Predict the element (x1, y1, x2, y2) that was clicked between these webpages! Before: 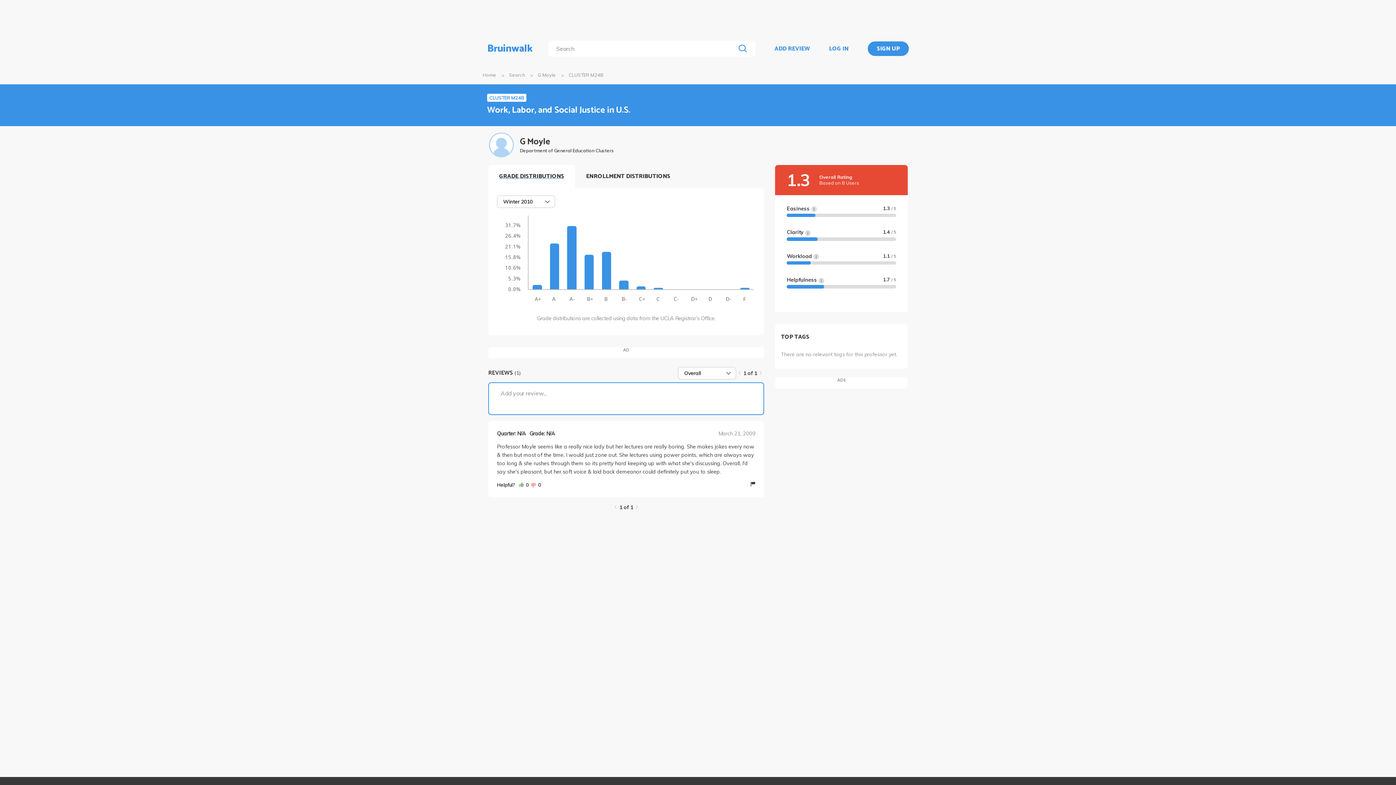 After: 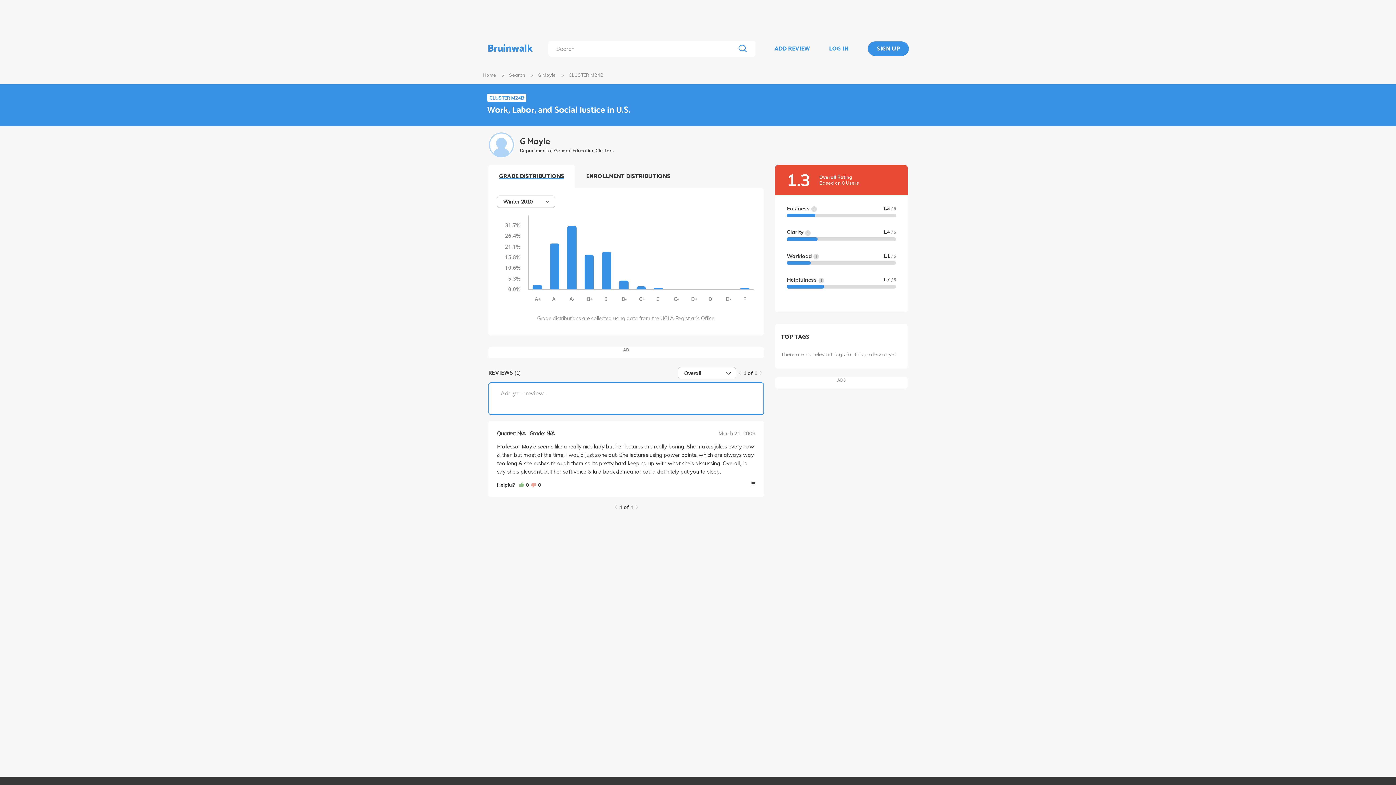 Action: bbox: (759, 371, 762, 375)